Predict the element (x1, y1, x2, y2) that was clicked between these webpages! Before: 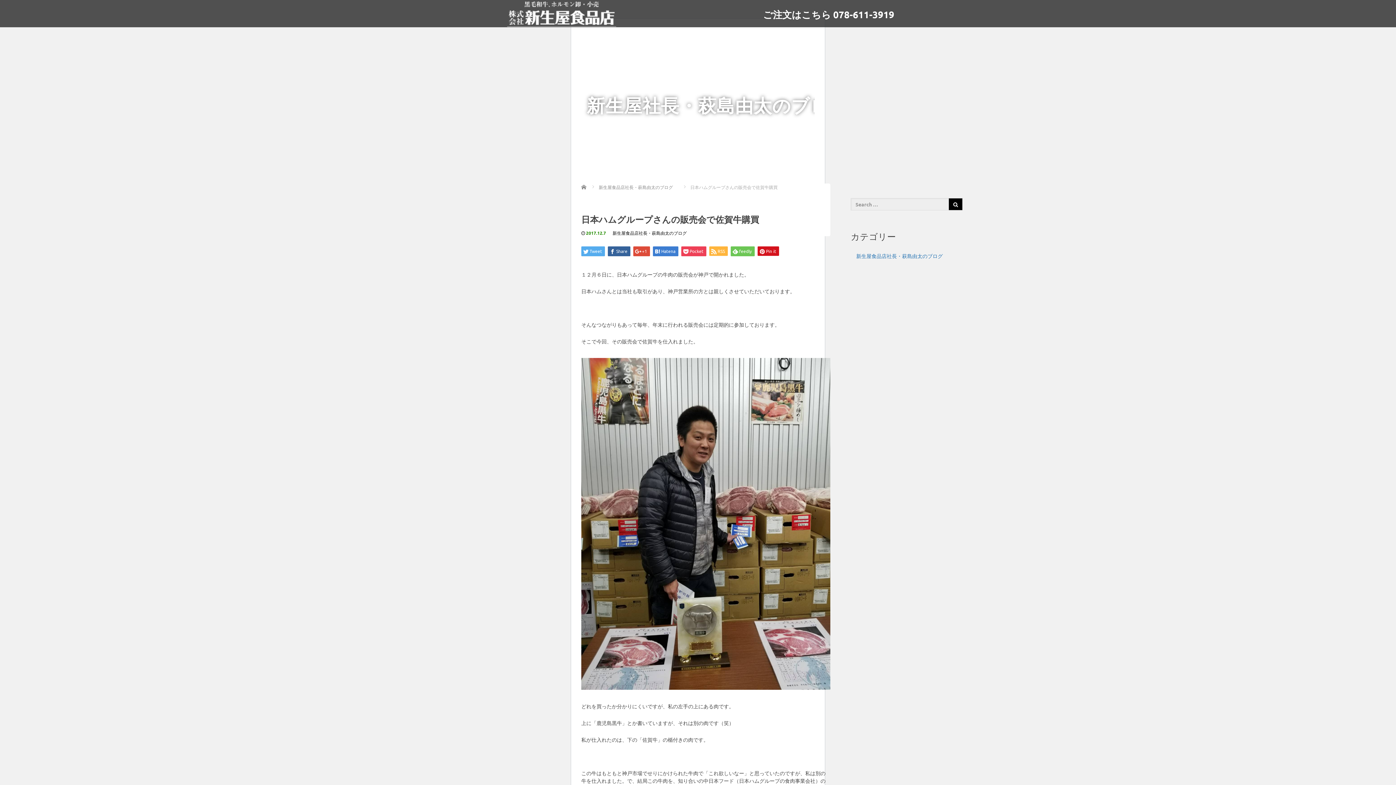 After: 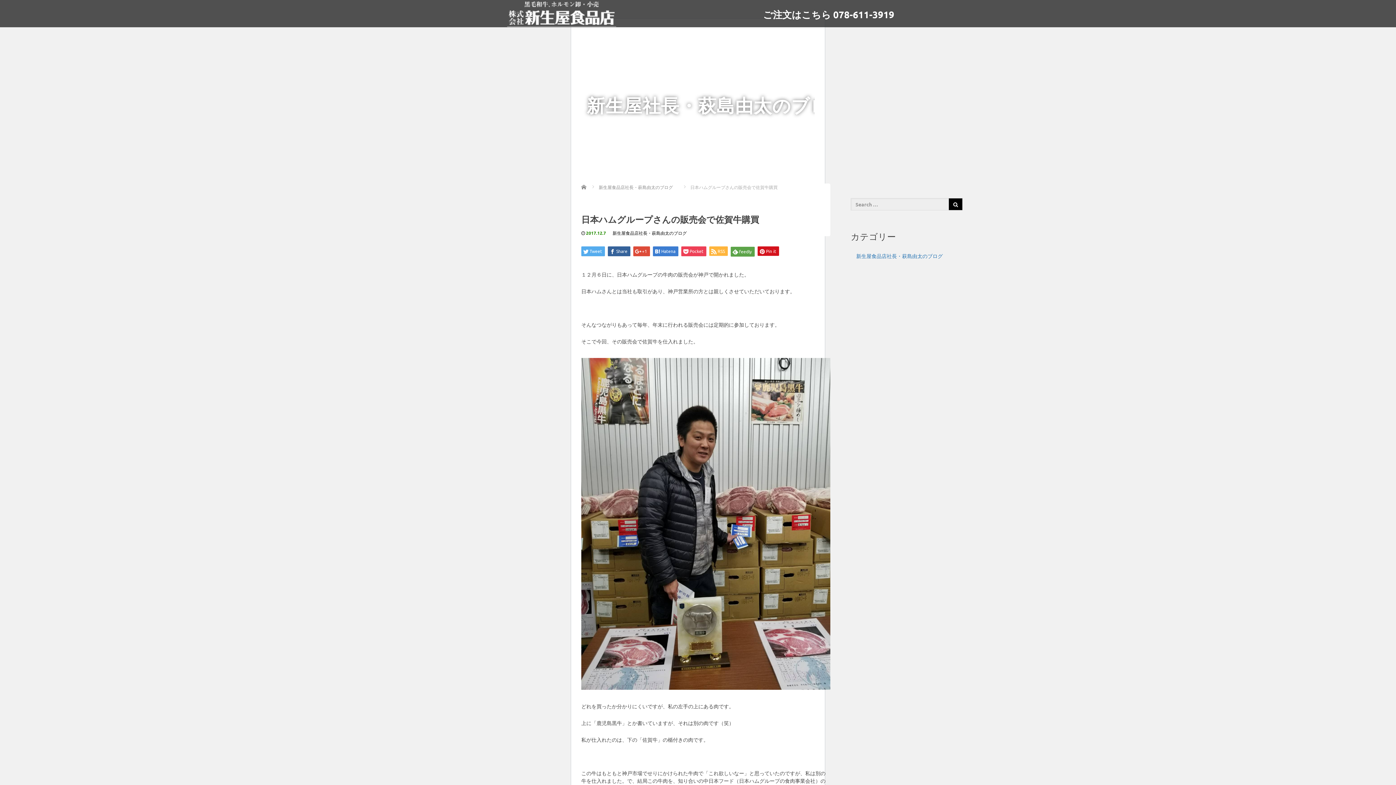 Action: label: feedly bbox: (730, 246, 754, 256)